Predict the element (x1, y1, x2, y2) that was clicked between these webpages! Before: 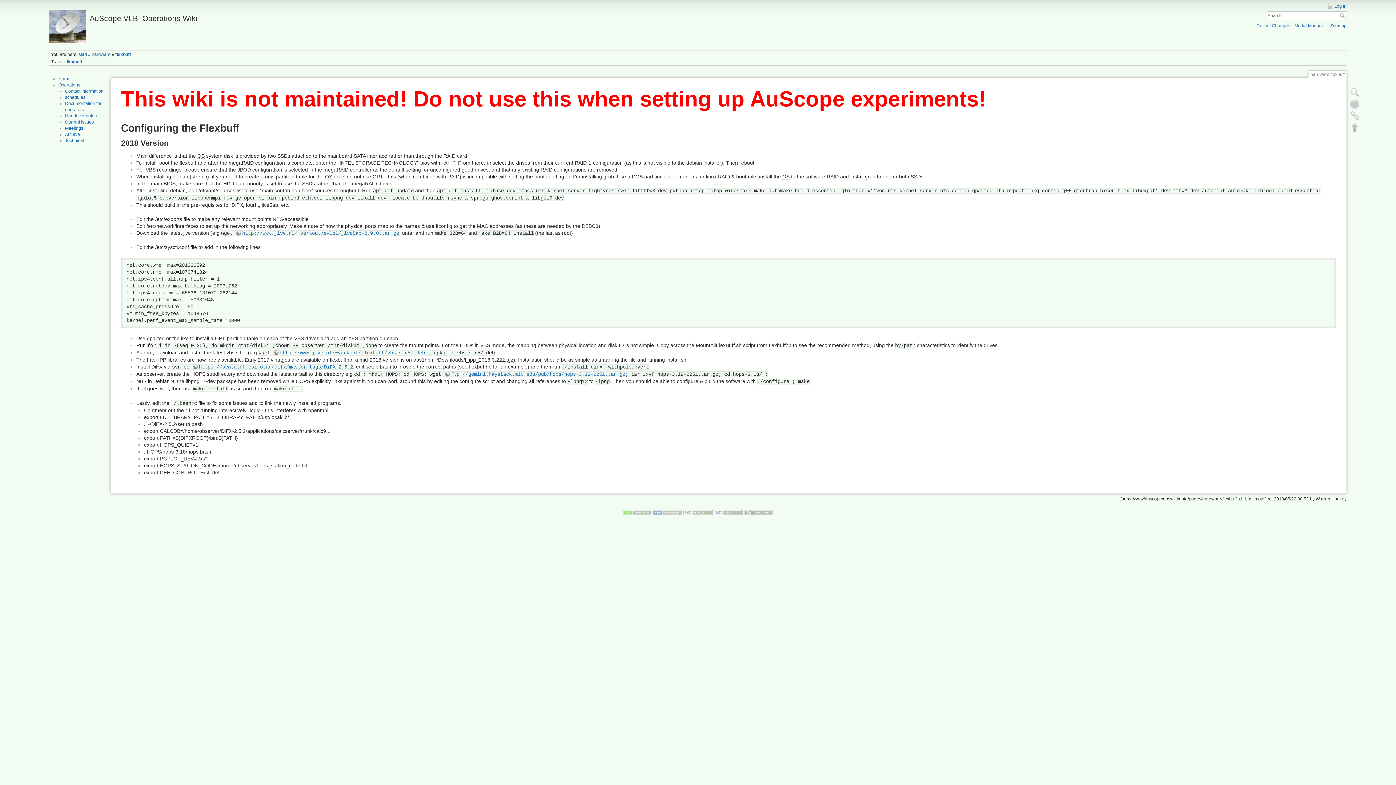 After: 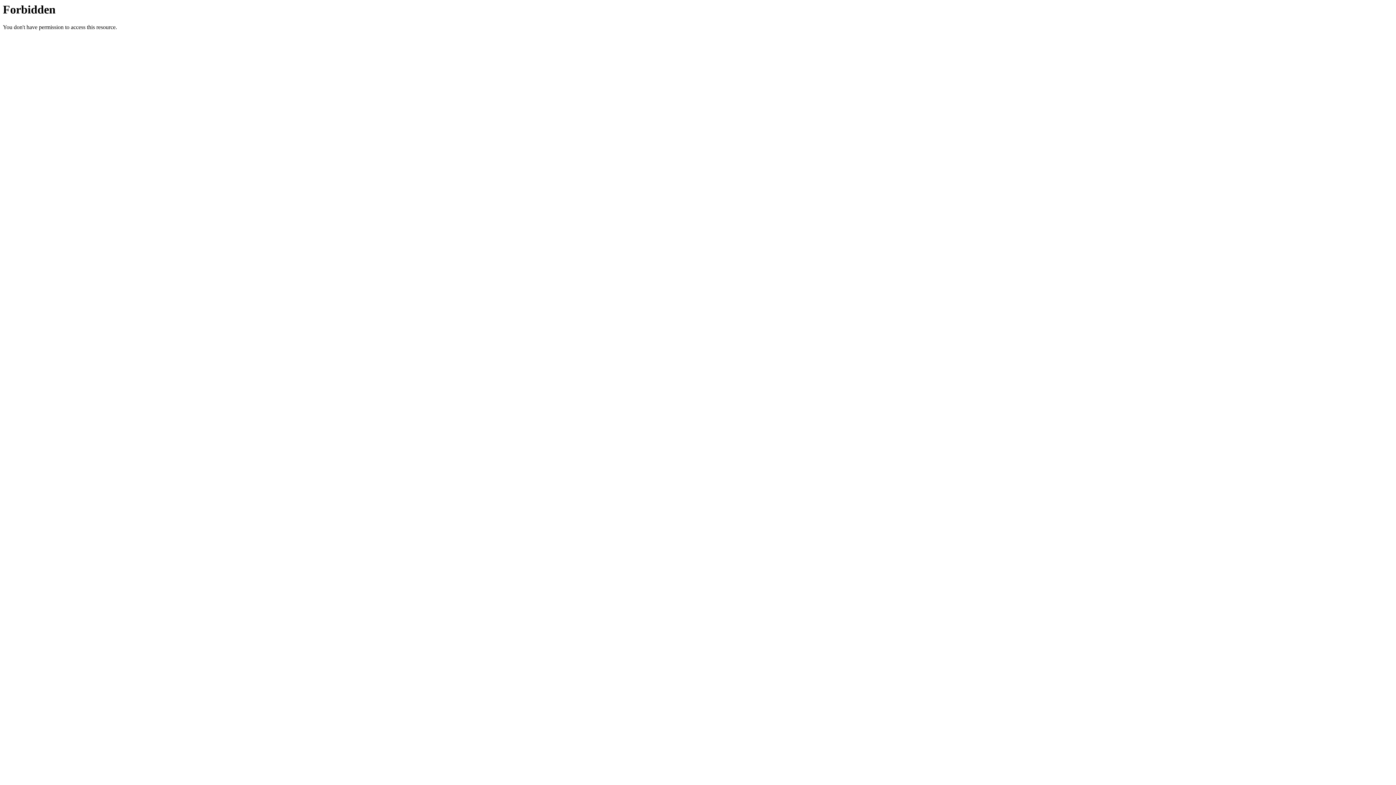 Action: bbox: (744, 510, 773, 515)